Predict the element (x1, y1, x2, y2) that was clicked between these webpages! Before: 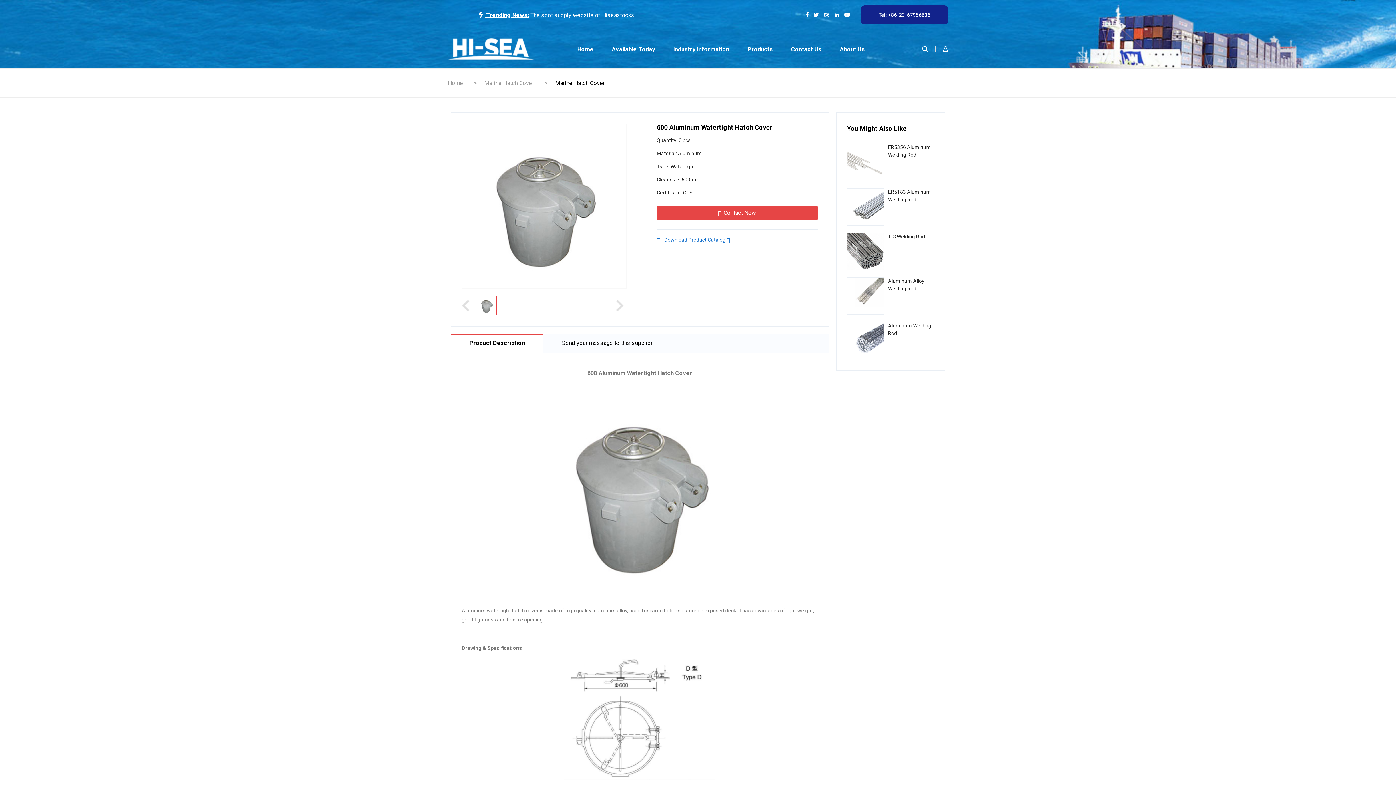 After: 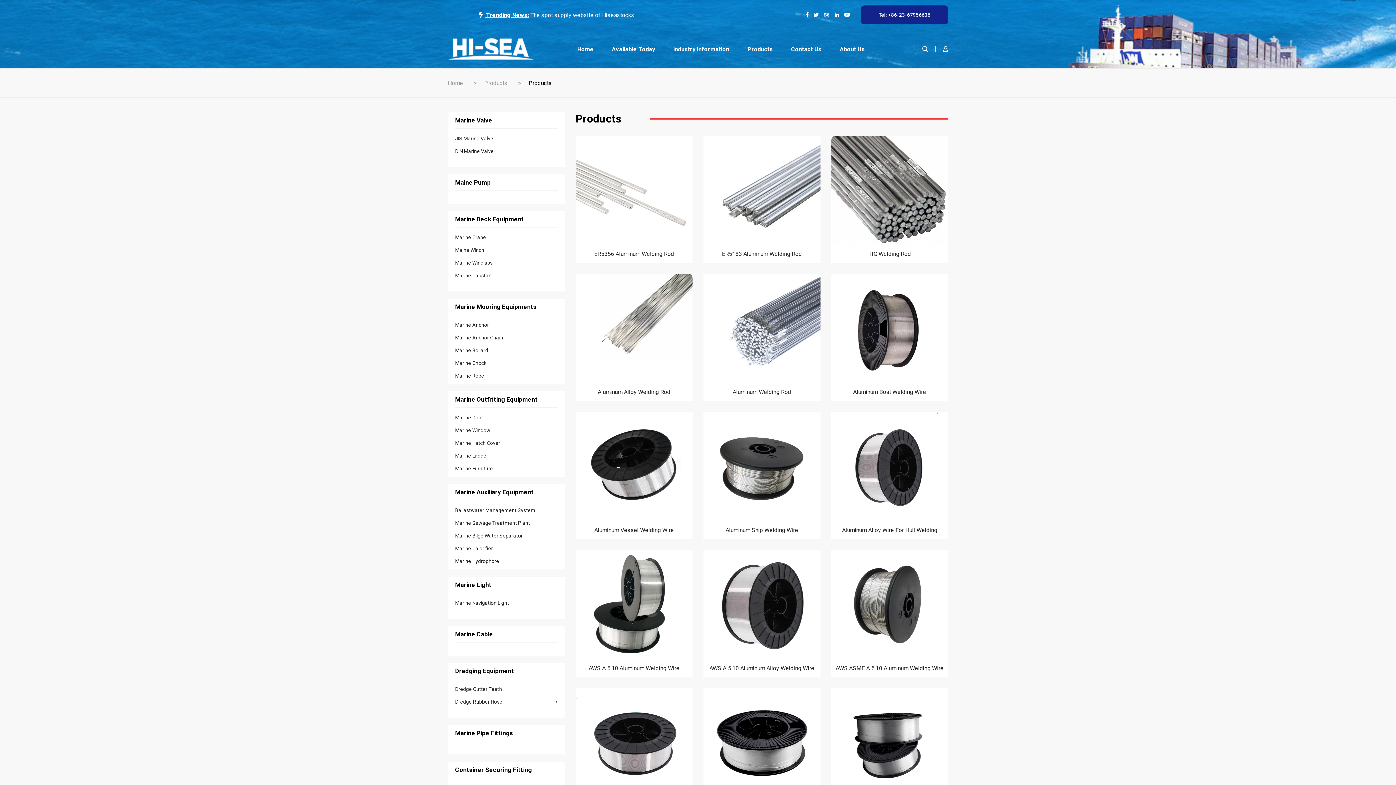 Action: bbox: (747, 40, 773, 57) label: Products